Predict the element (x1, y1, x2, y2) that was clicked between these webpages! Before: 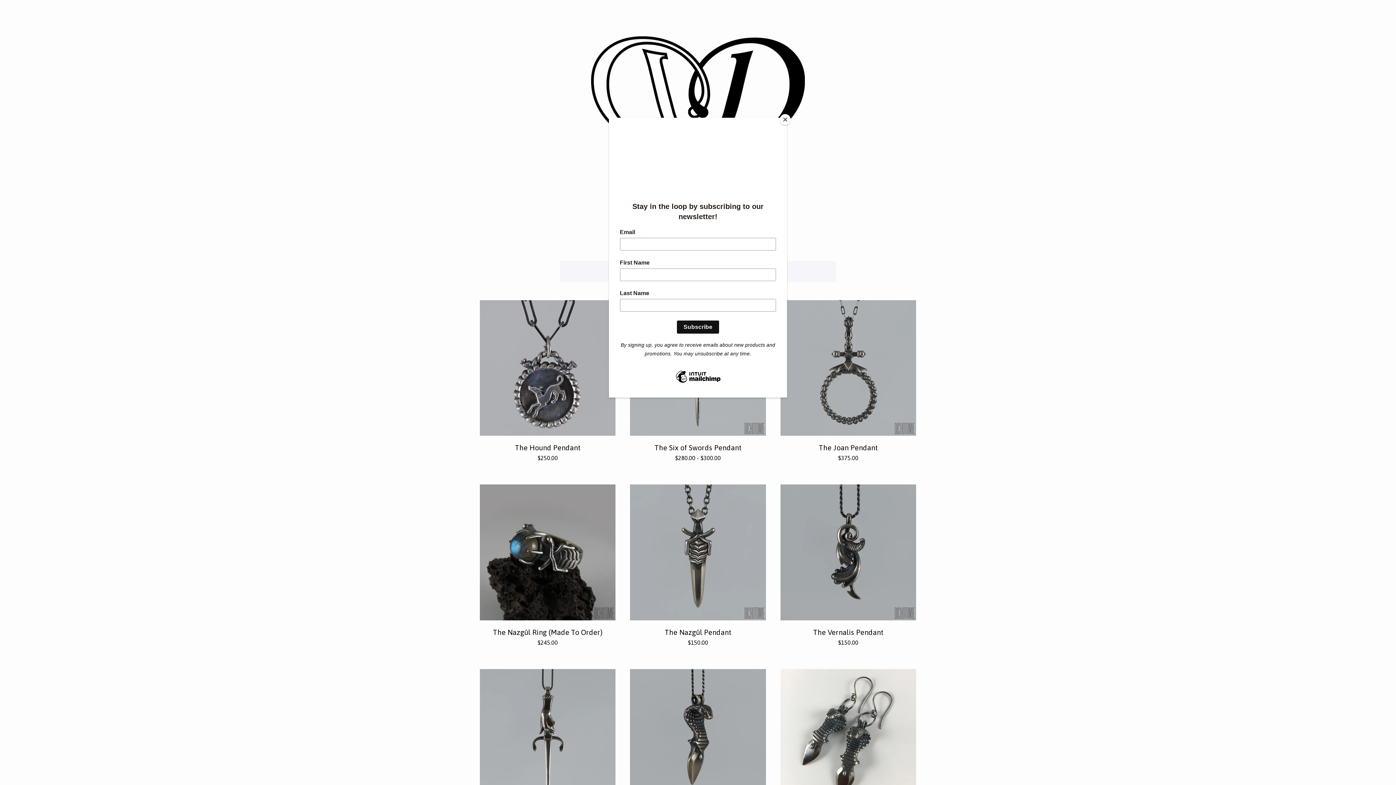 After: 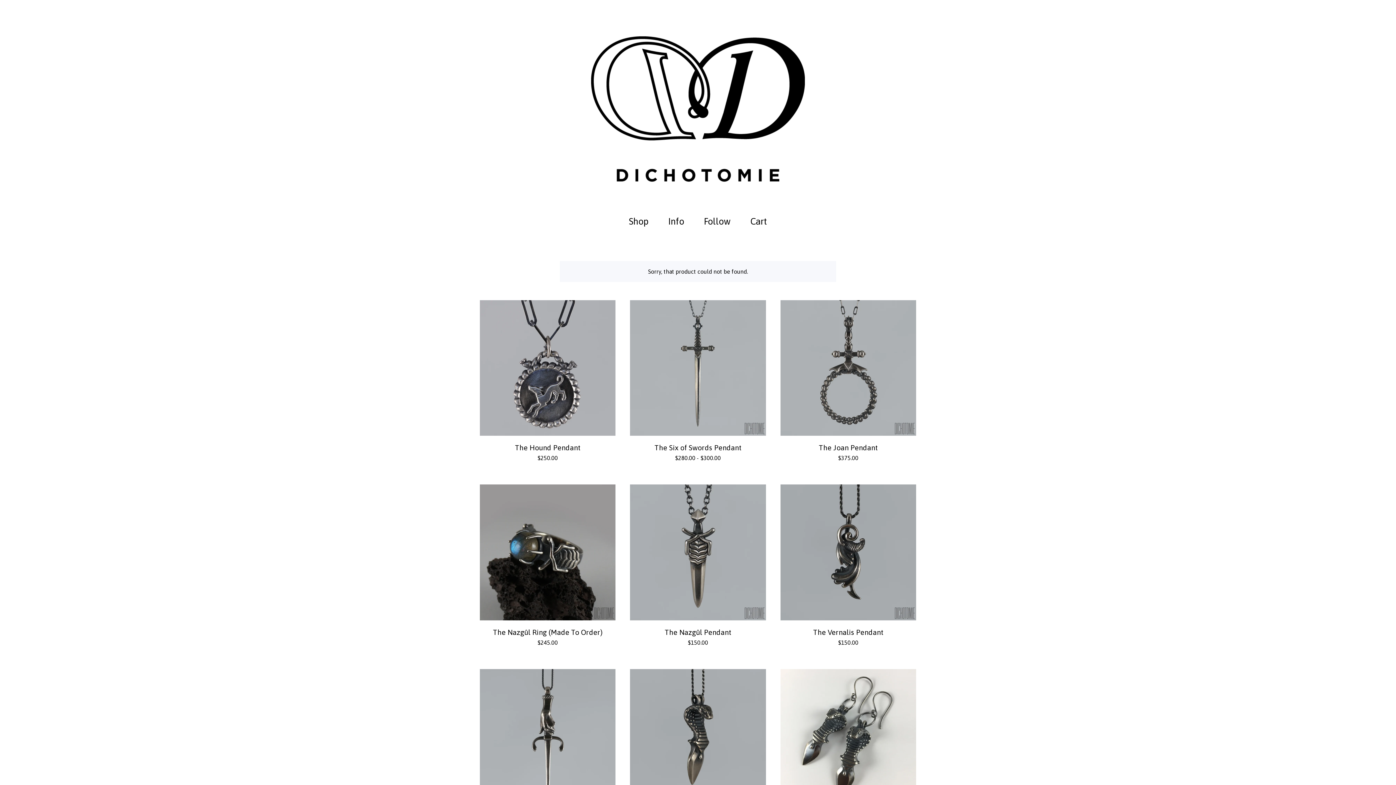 Action: label: Close bbox: (780, 114, 790, 125)